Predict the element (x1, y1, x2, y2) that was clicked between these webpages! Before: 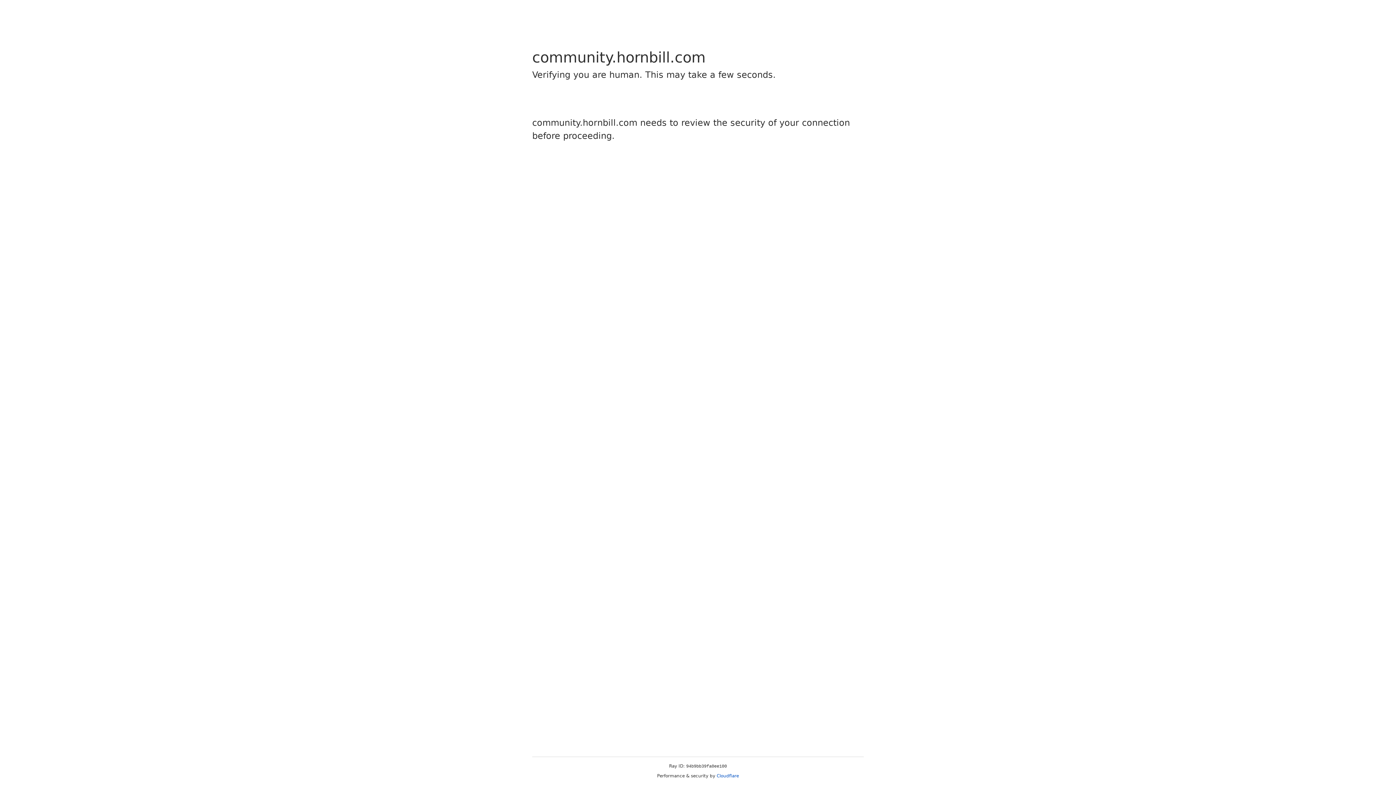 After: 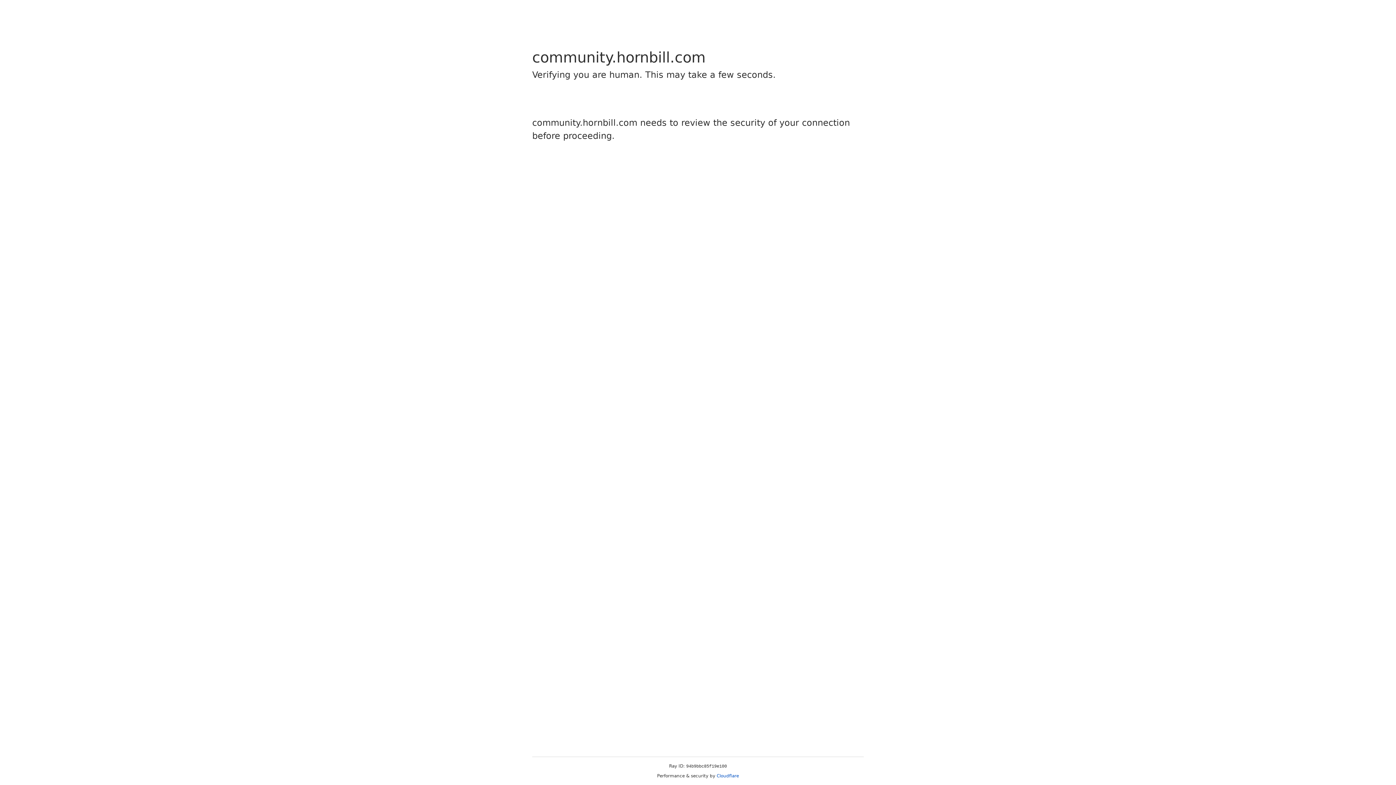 Action: bbox: (716, 773, 739, 778) label: Cloudflare